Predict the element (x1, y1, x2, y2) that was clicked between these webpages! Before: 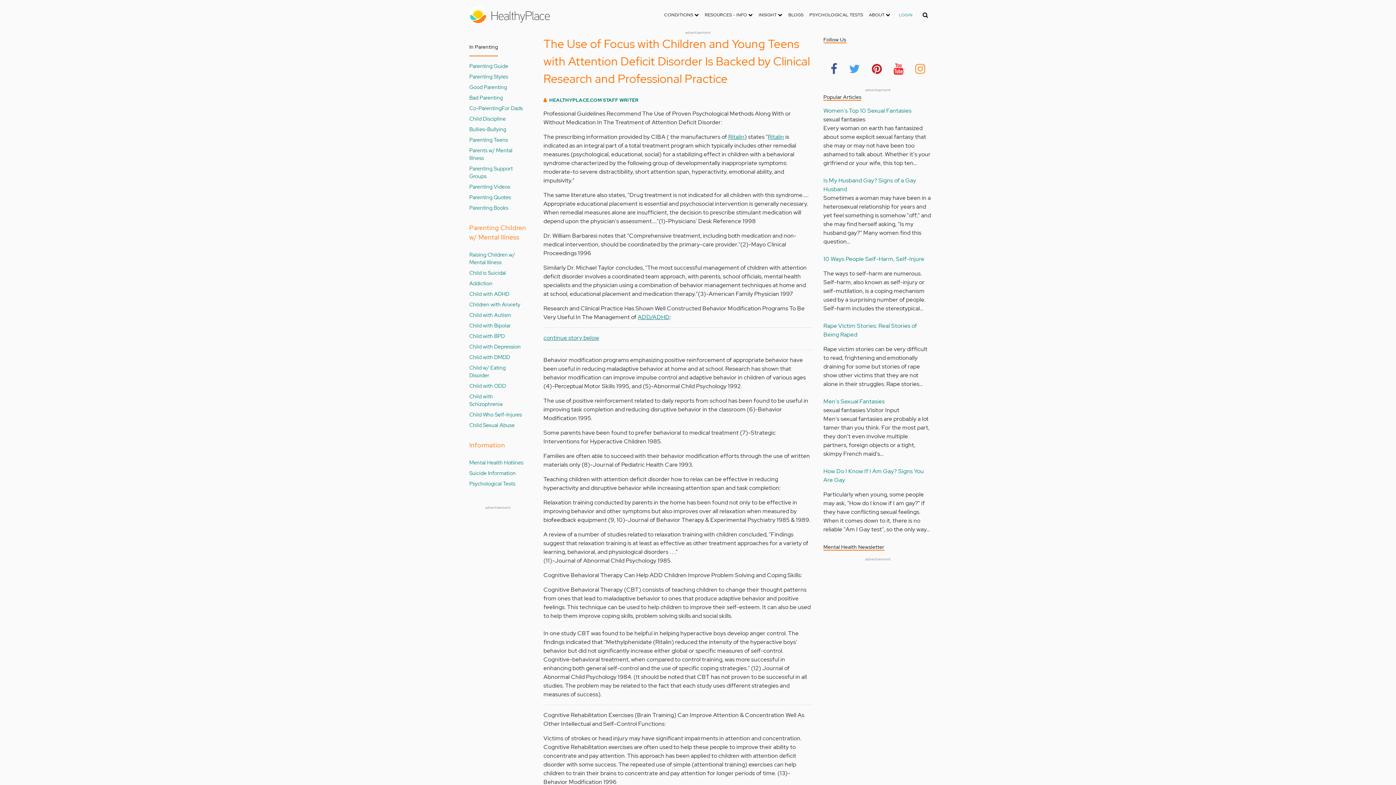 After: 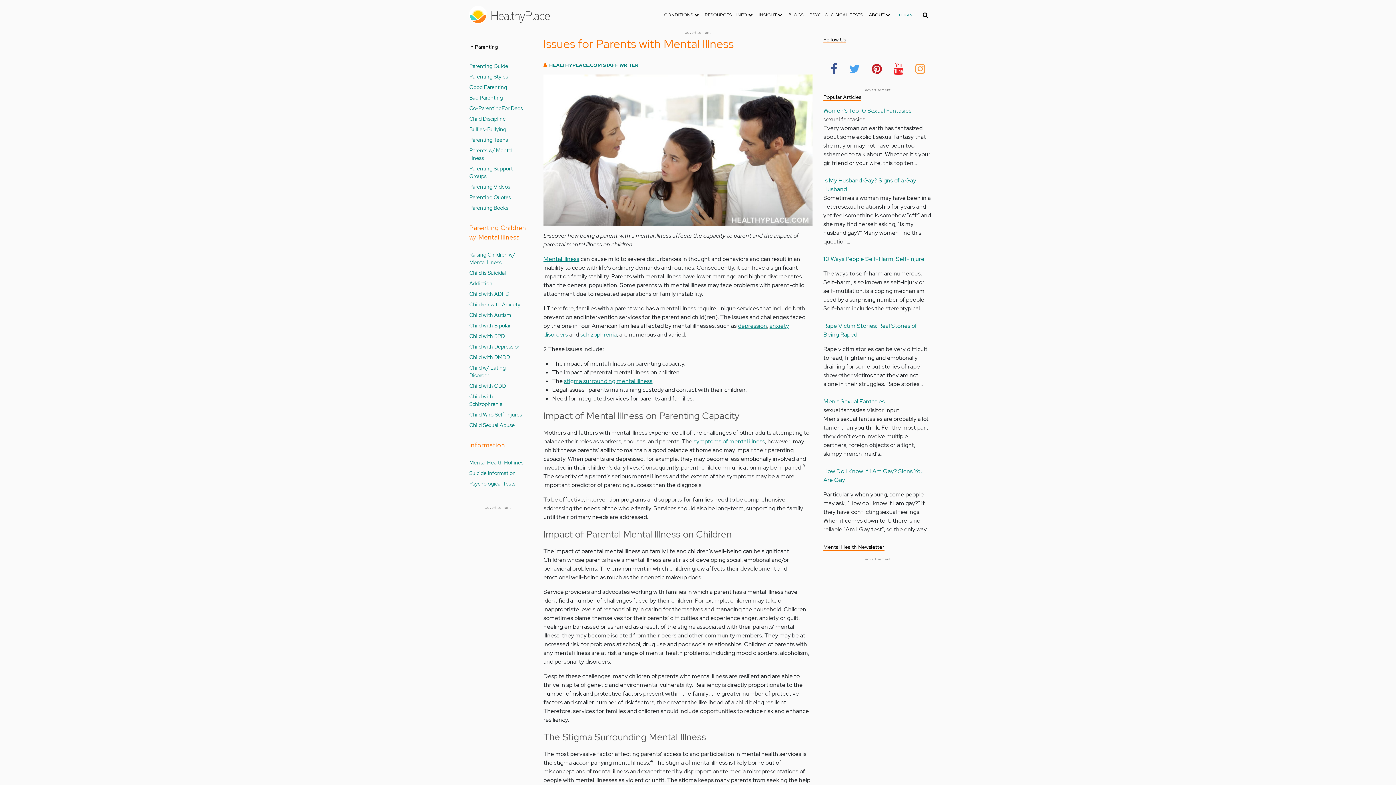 Action: label: Parents w/ Mental Illness bbox: (469, 146, 526, 161)